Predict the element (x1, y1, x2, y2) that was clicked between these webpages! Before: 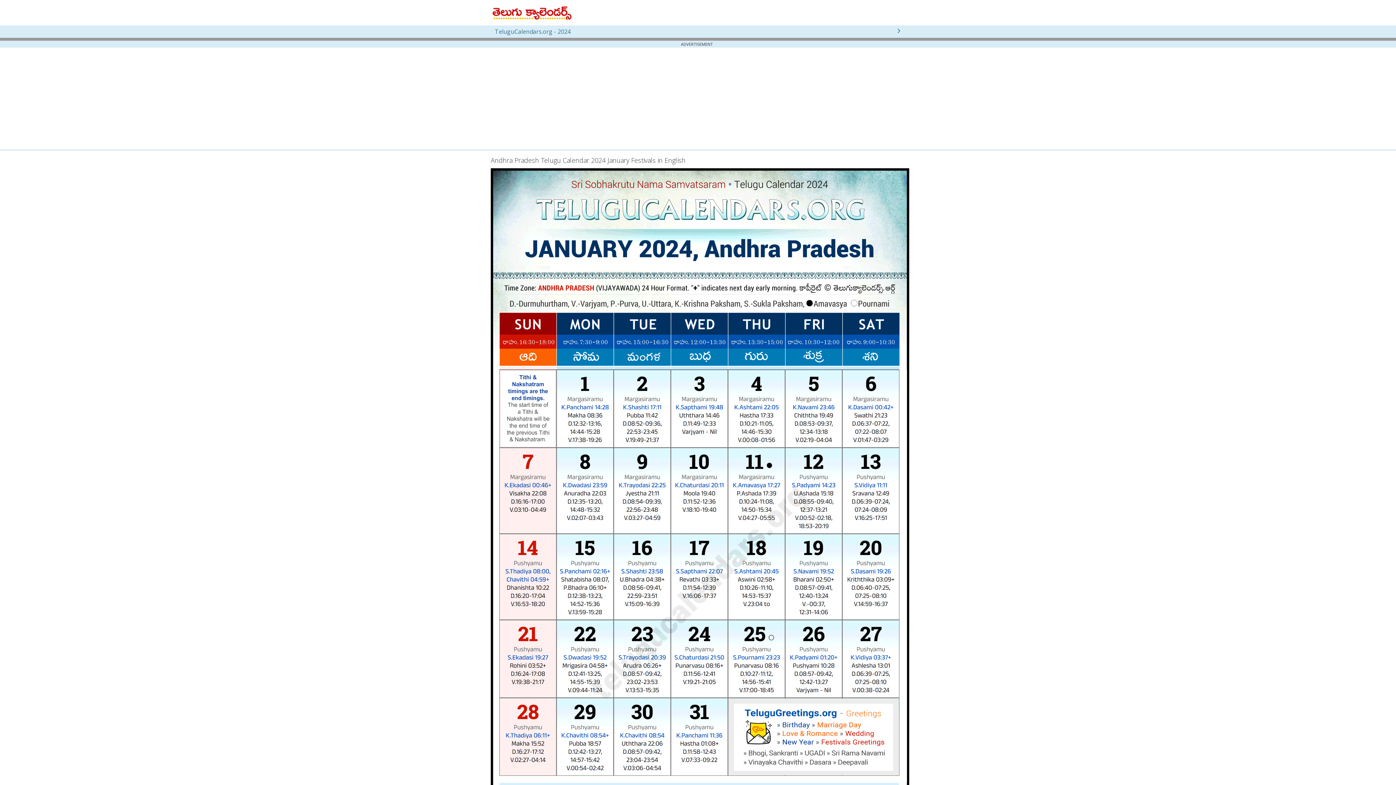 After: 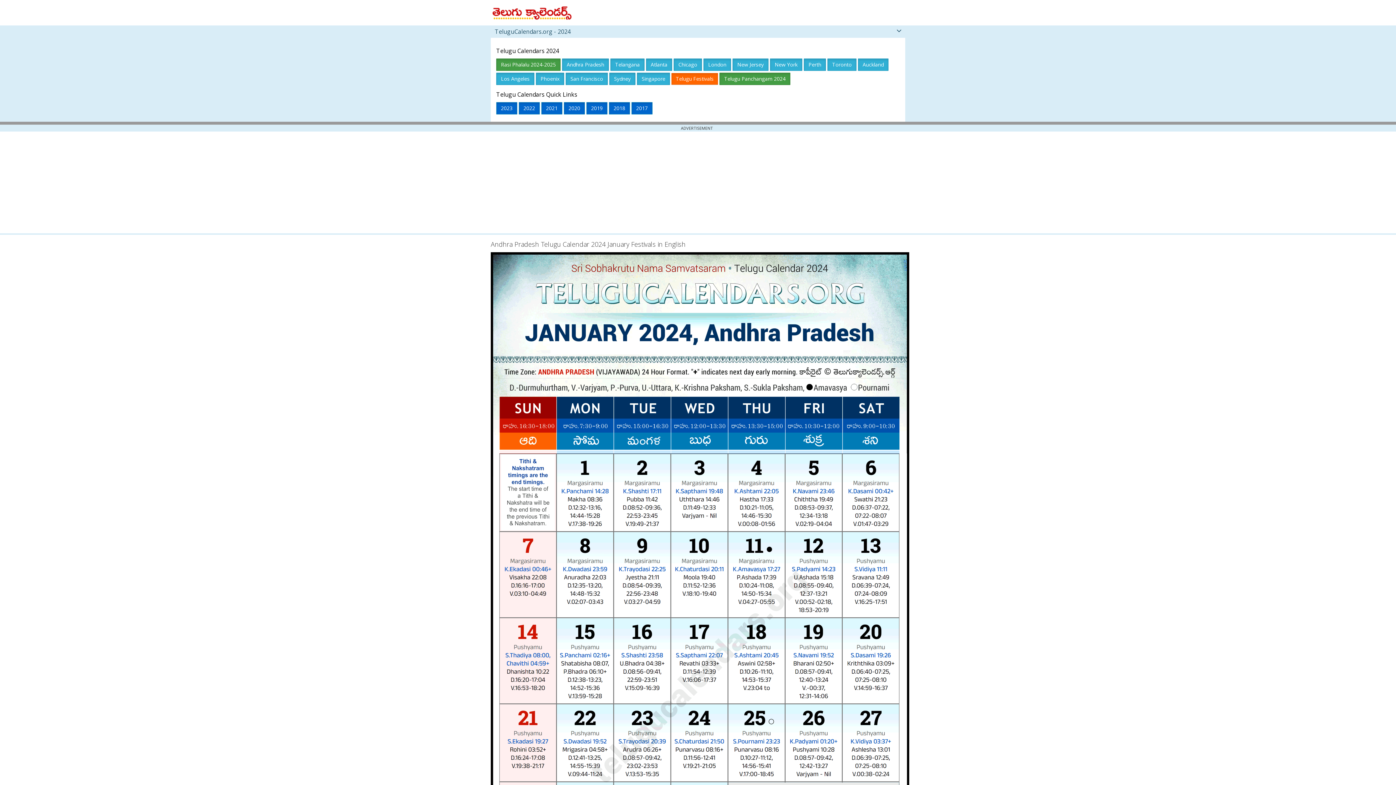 Action: label: TeluguCalendars.org - 2024 bbox: (492, 25, 905, 37)